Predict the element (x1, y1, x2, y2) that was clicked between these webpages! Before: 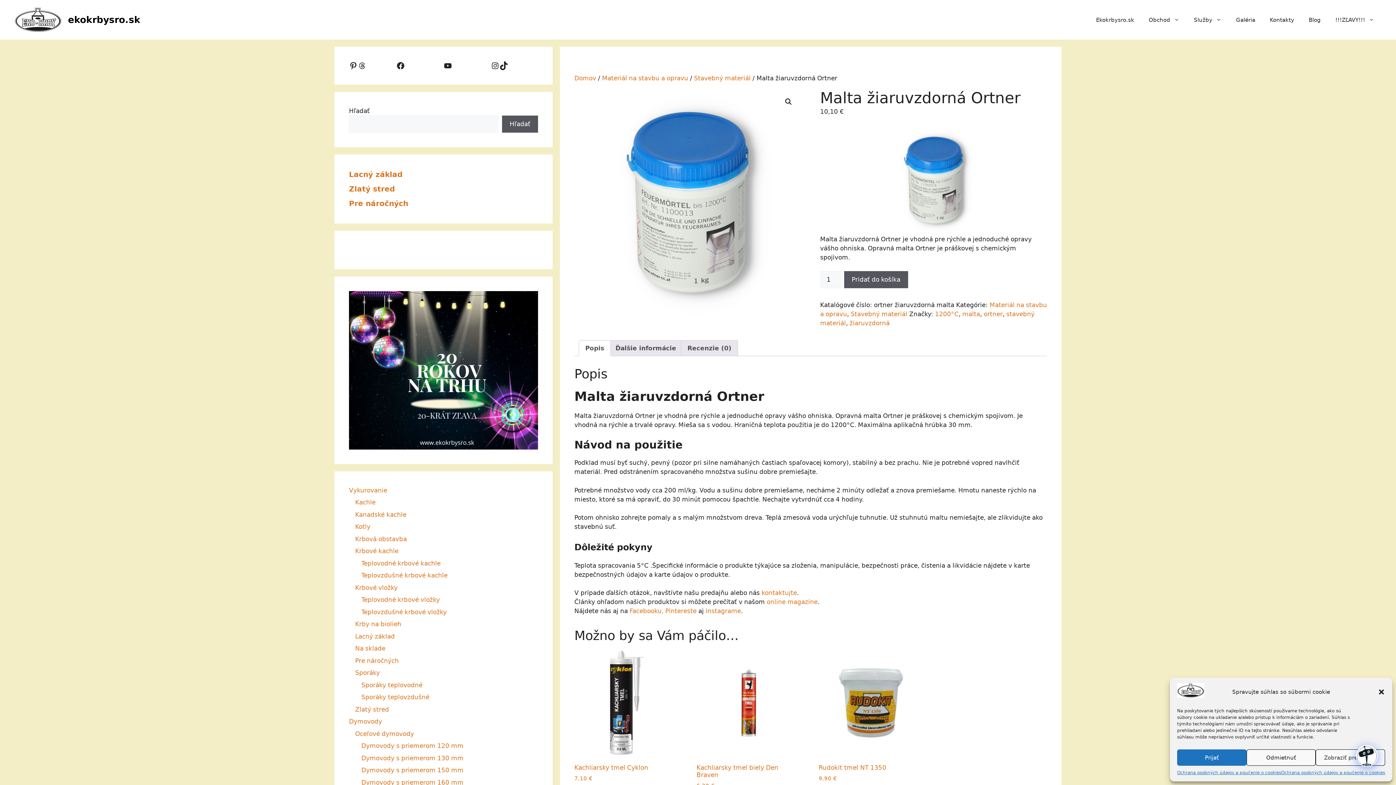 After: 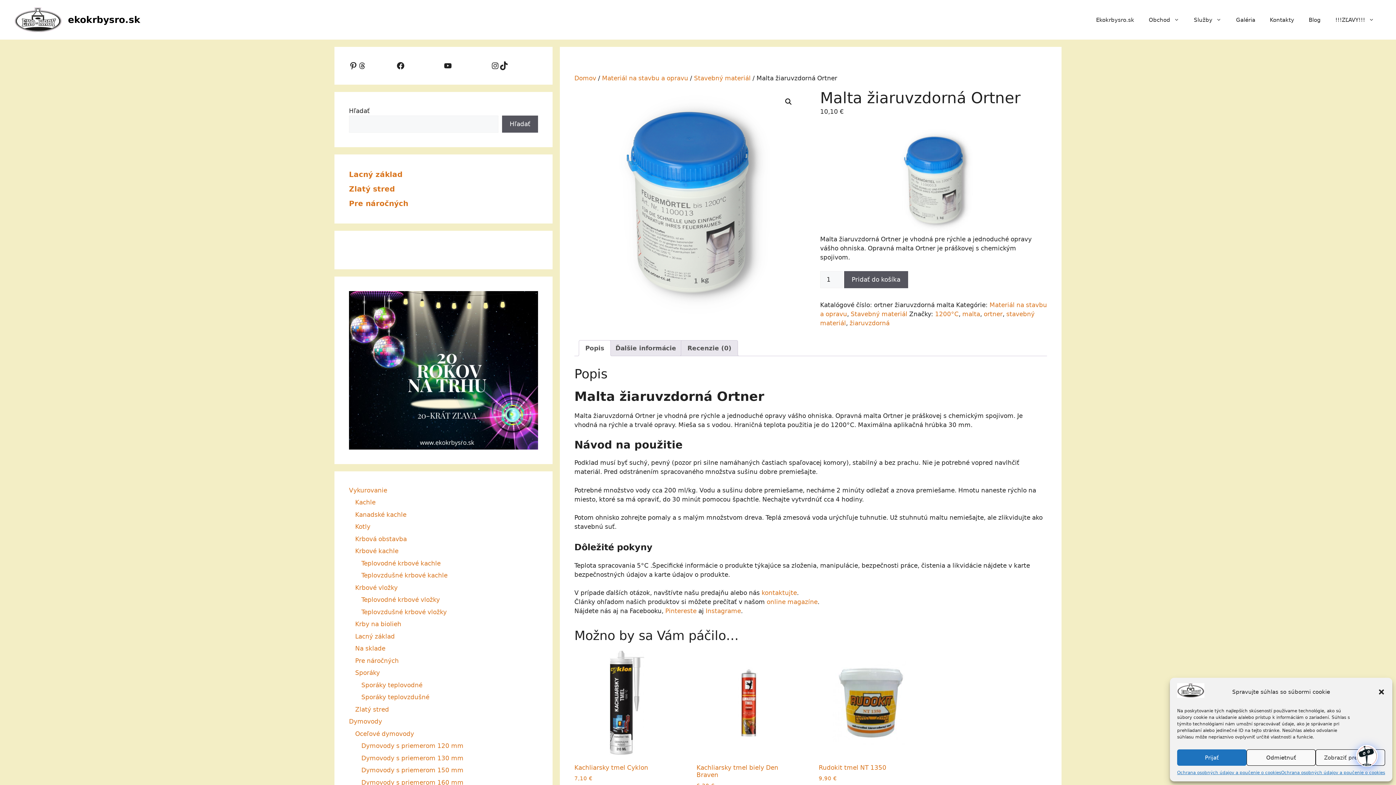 Action: label: Facebooku, bbox: (629, 607, 663, 615)